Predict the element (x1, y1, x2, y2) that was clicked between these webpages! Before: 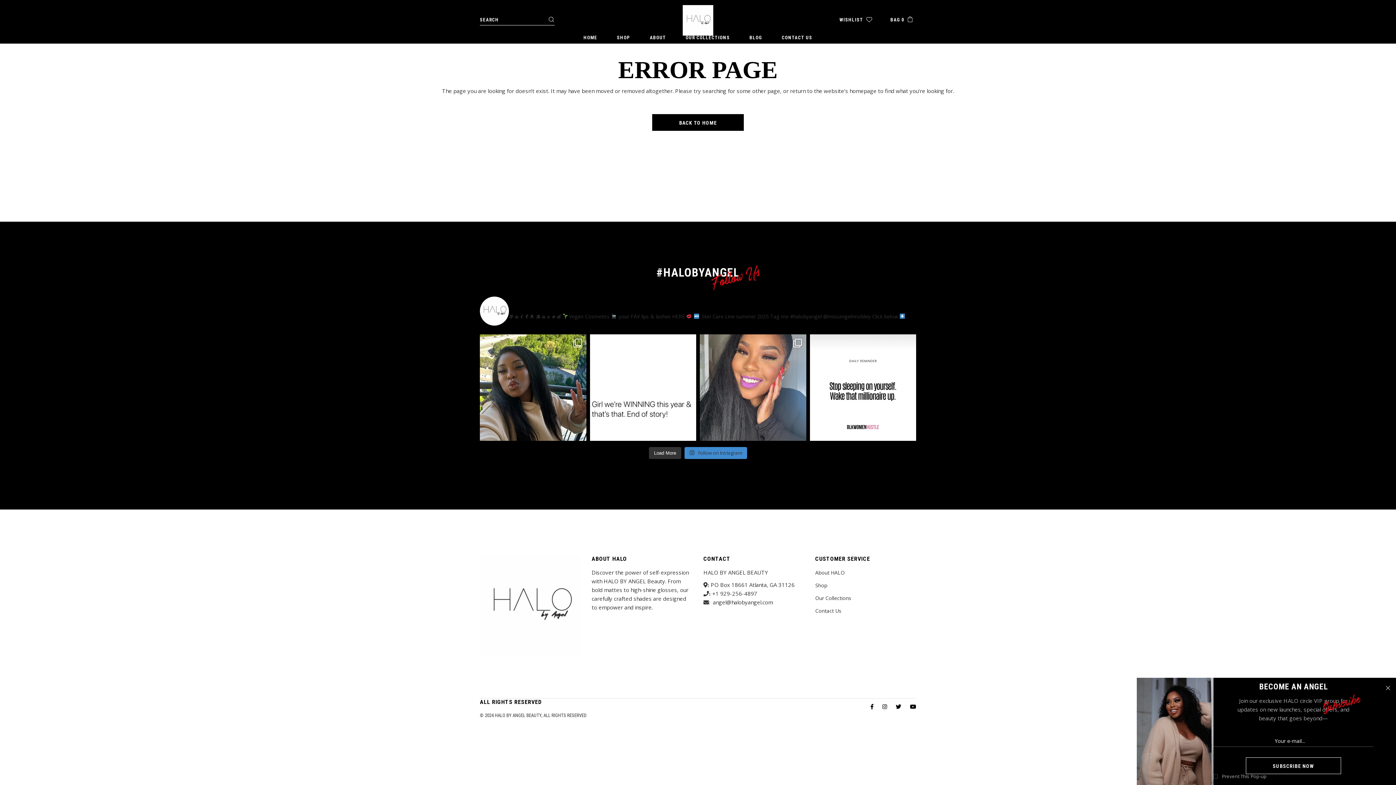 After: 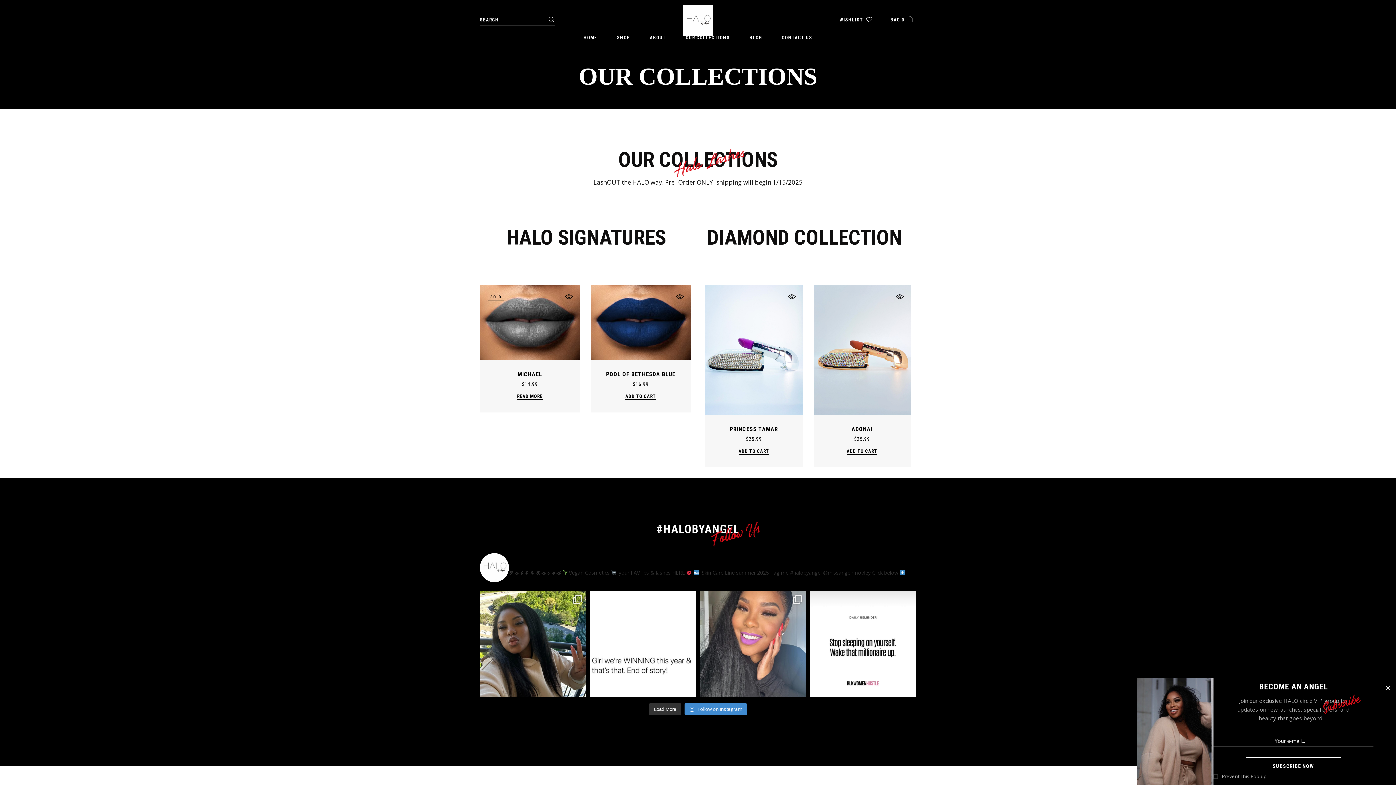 Action: label: Our Collections bbox: (815, 594, 851, 601)